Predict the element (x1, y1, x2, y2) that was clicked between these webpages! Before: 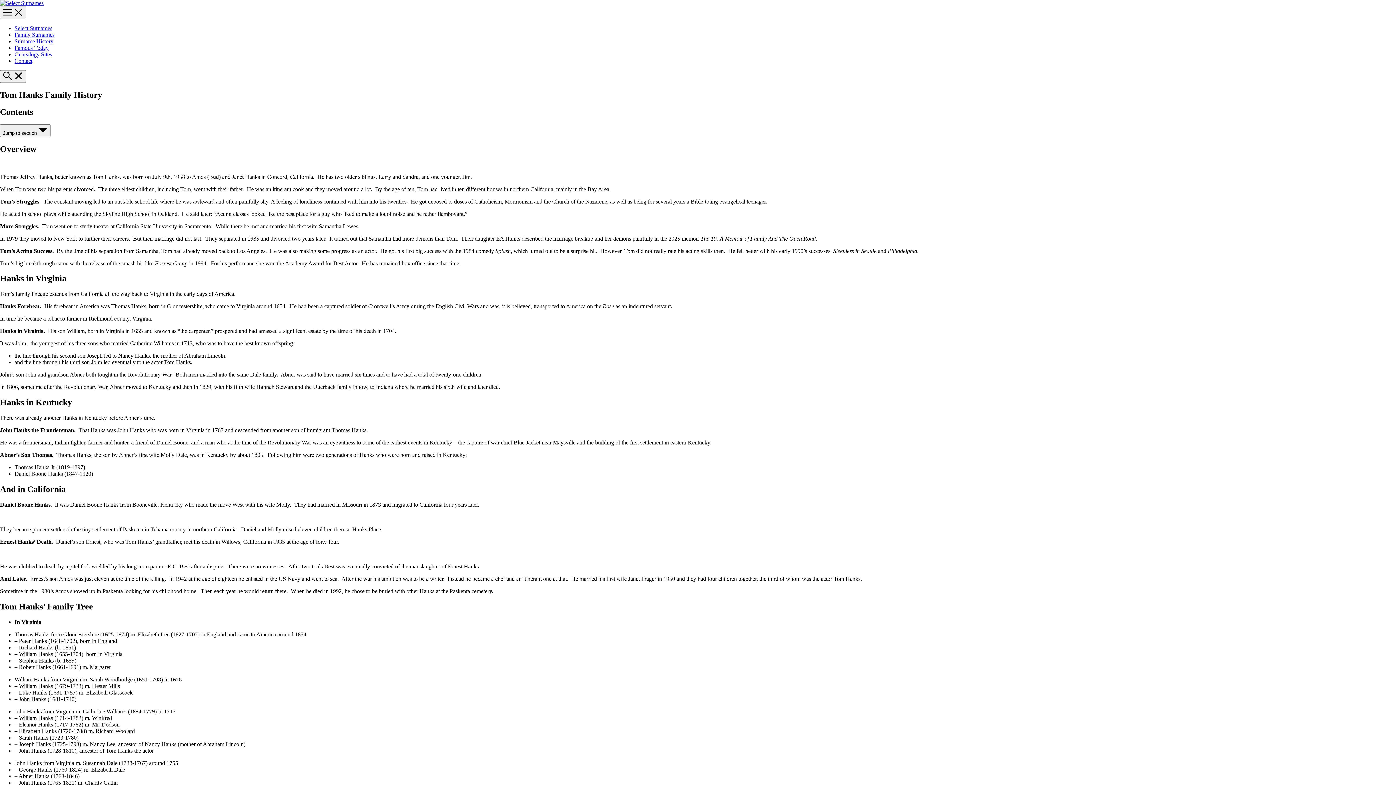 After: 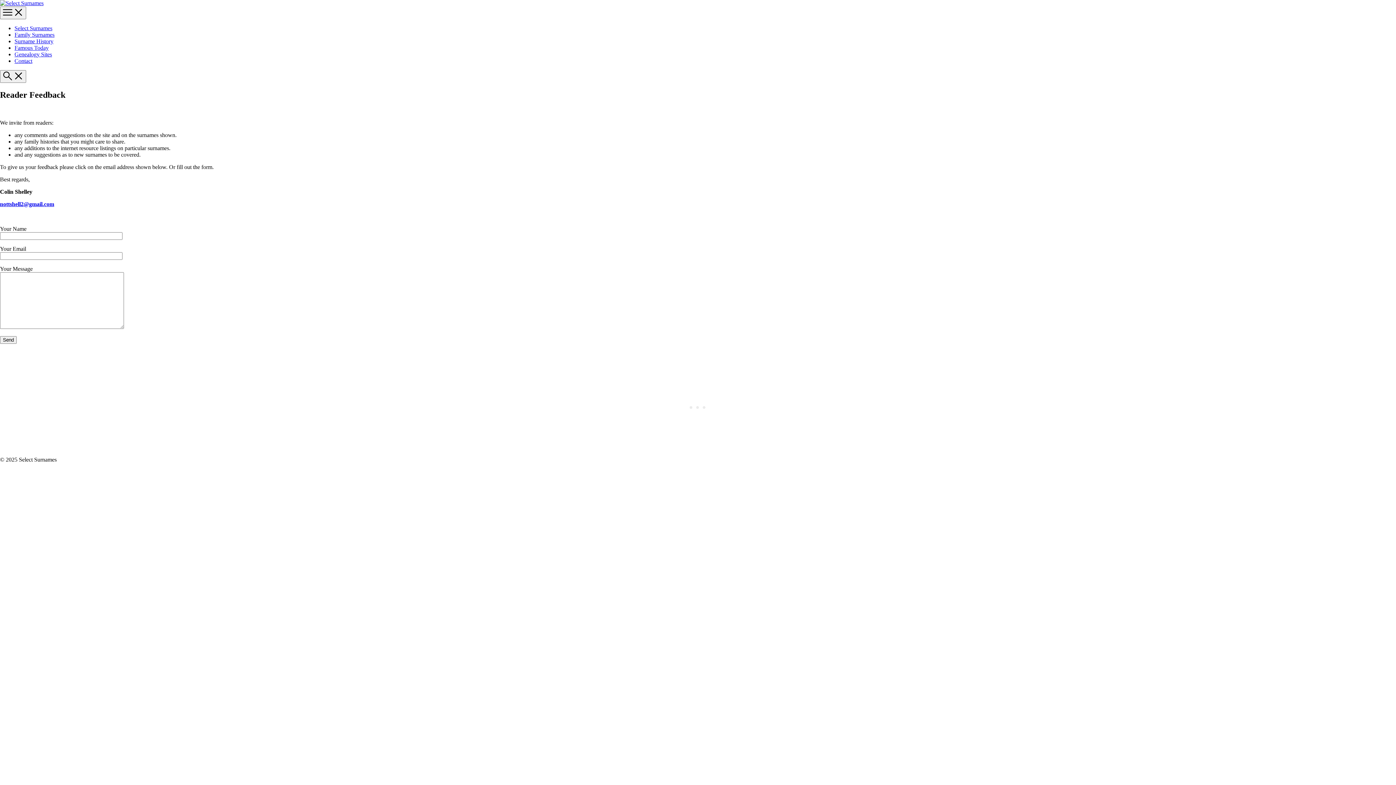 Action: bbox: (14, 57, 32, 64) label: Contact